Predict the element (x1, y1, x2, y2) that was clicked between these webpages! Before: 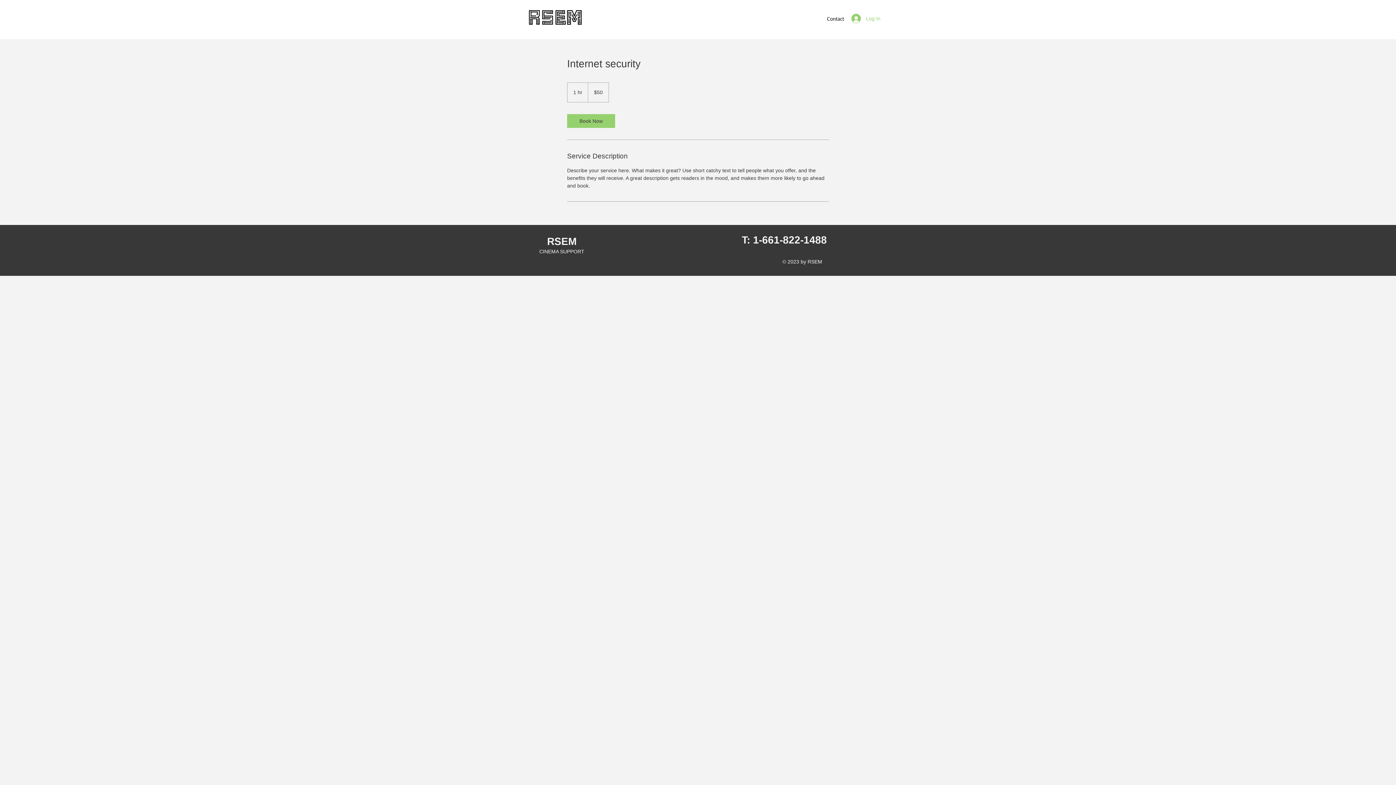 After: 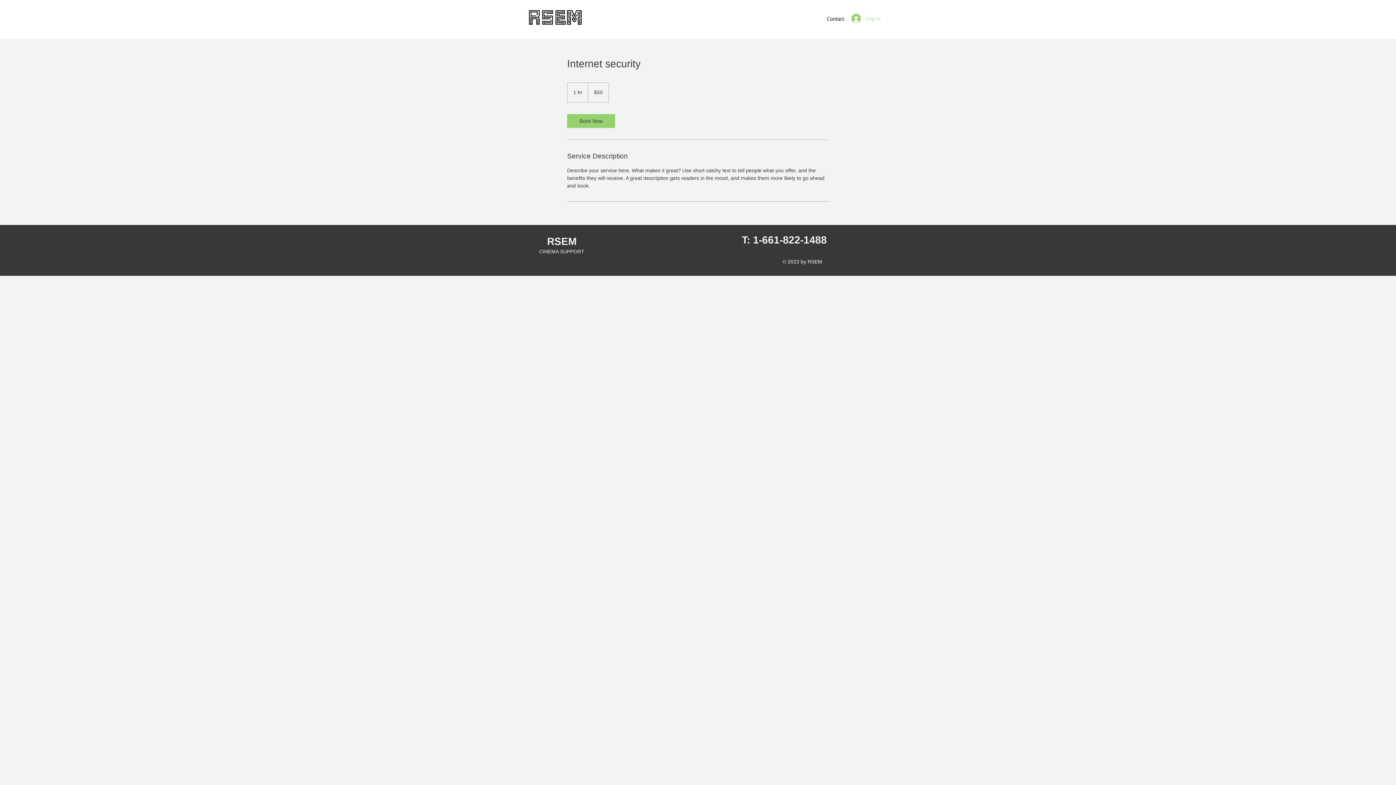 Action: label: Log In bbox: (846, 11, 876, 25)